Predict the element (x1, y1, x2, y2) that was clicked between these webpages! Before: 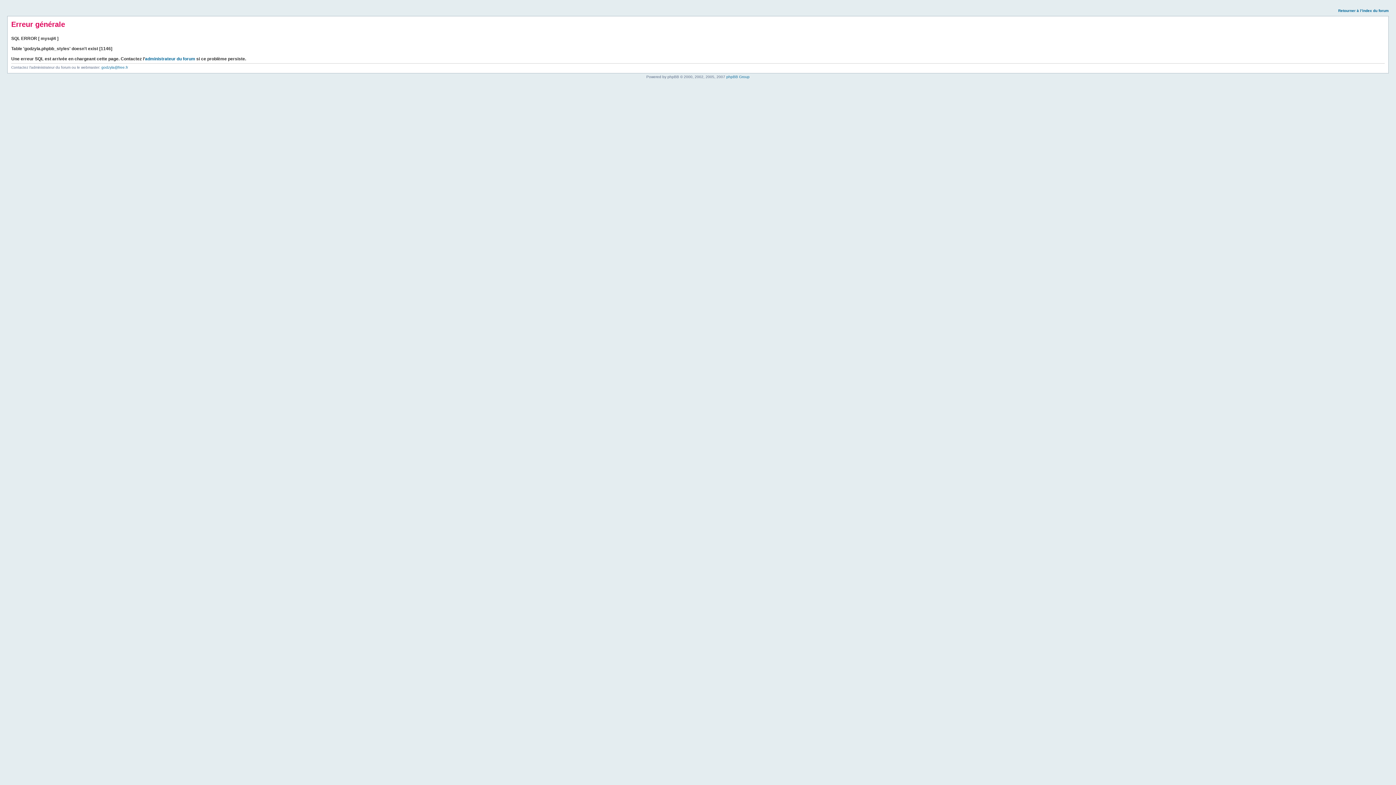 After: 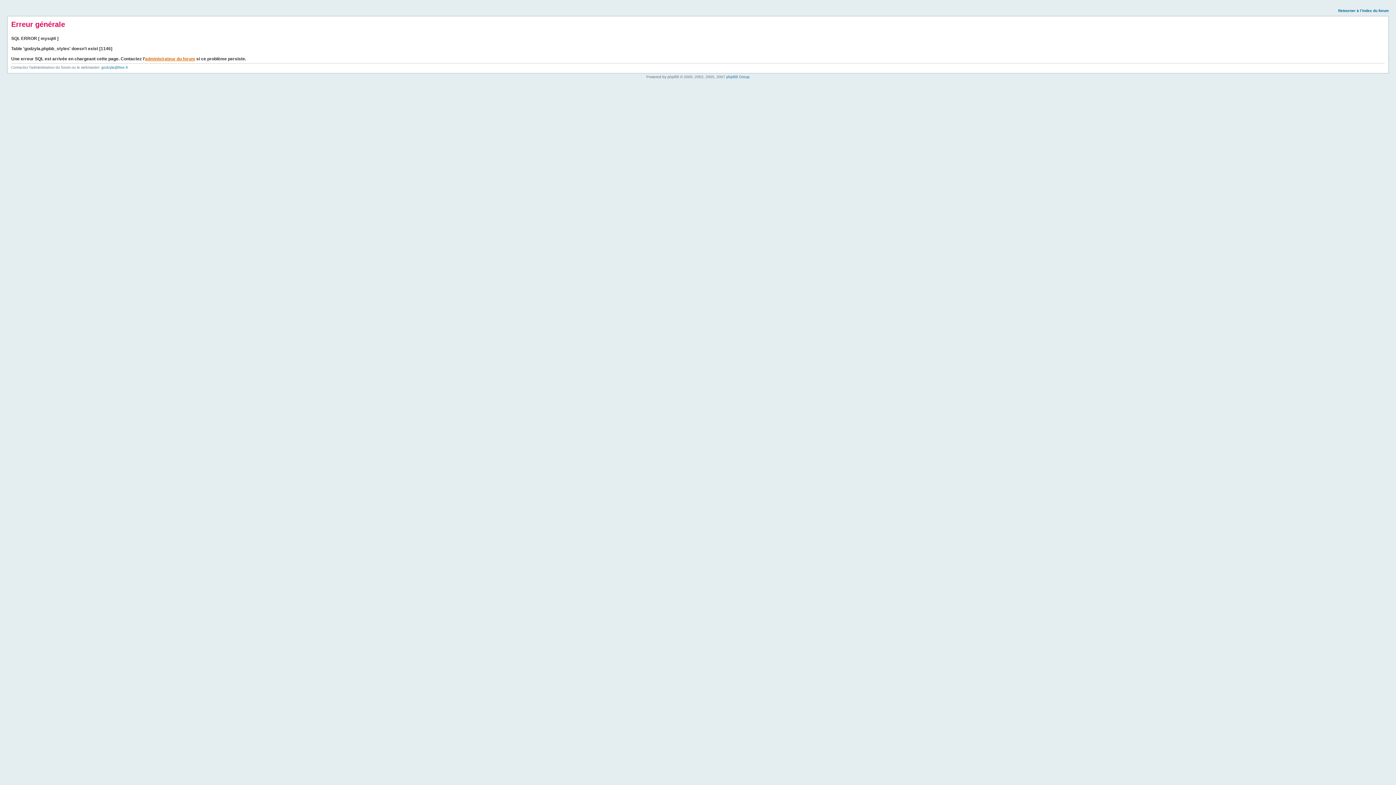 Action: bbox: (145, 56, 195, 61) label: administrateur du forum